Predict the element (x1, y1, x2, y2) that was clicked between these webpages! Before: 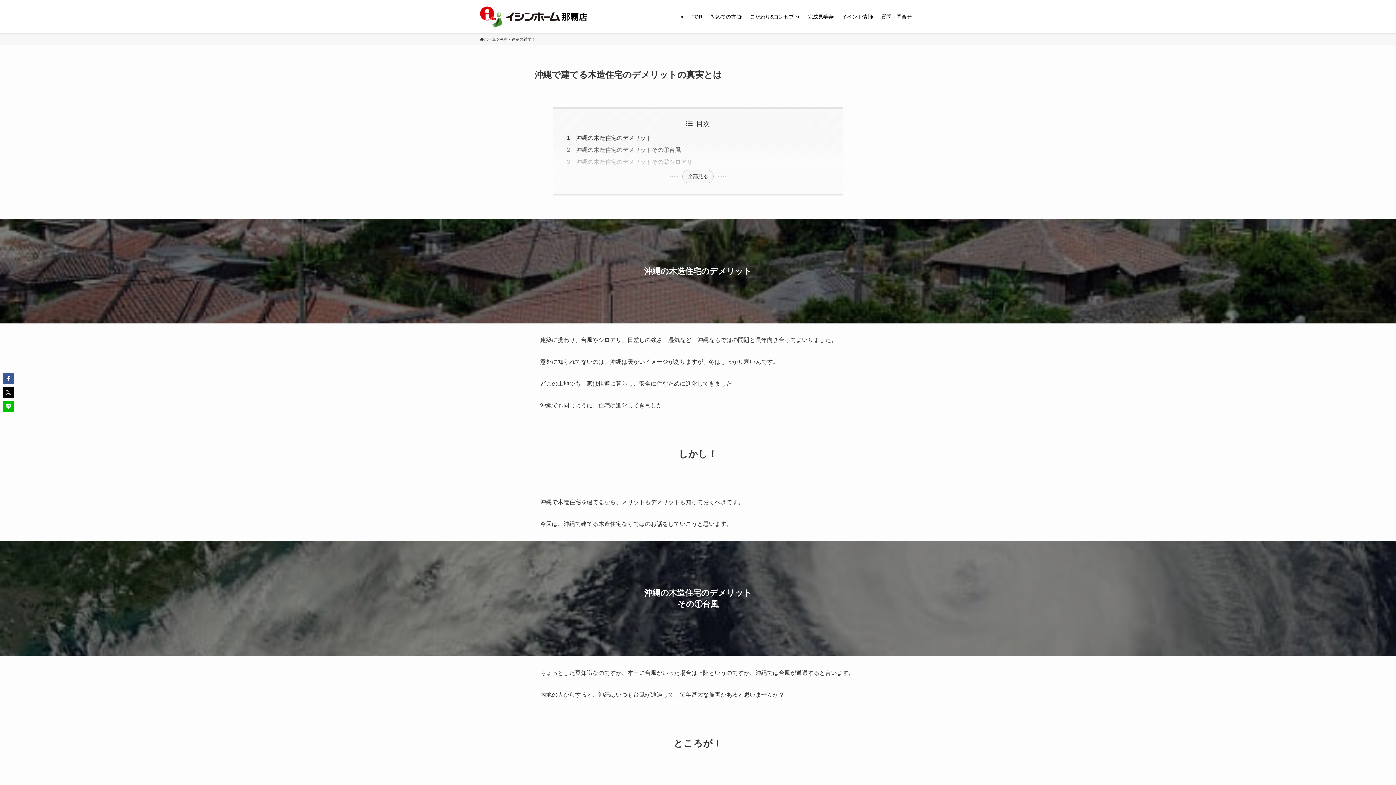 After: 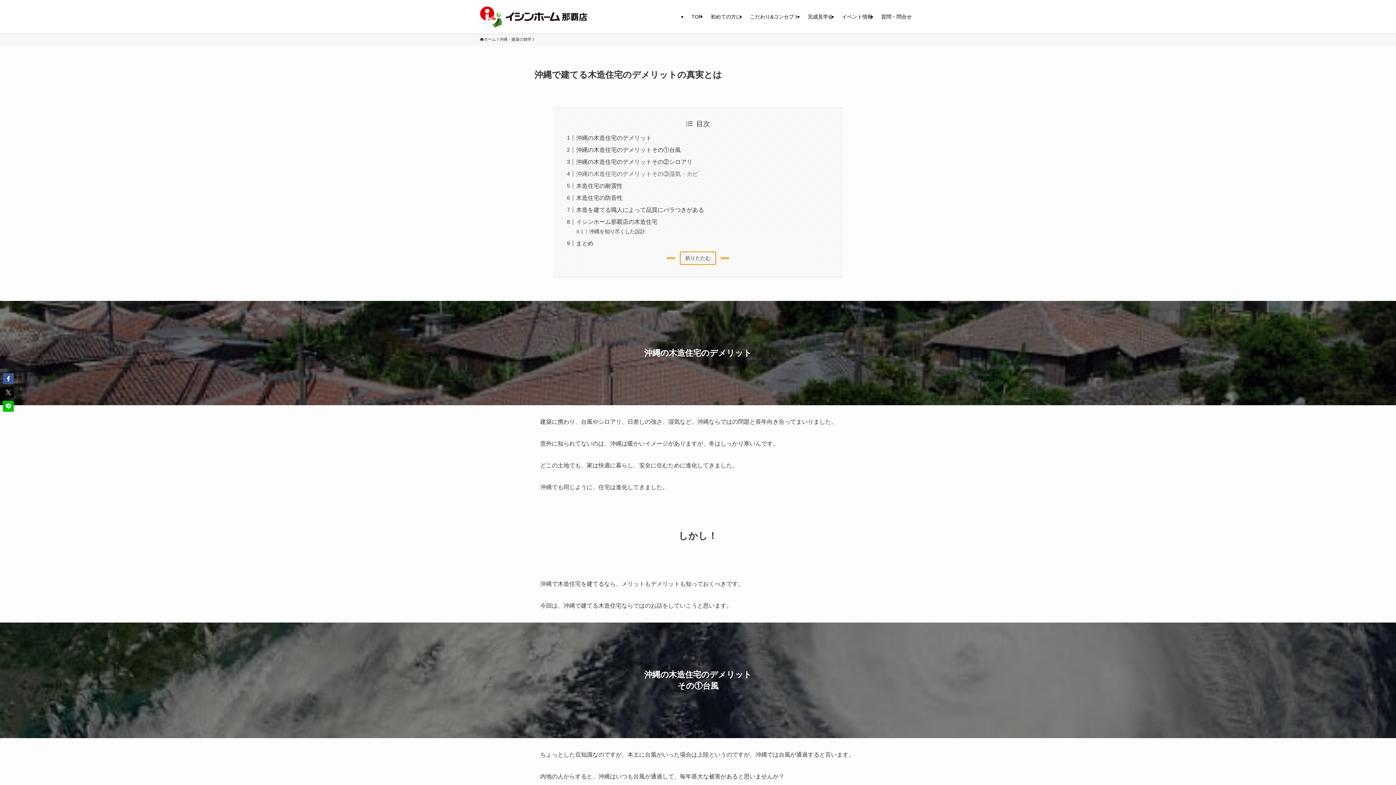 Action: label: 全部見る bbox: (682, 170, 713, 183)